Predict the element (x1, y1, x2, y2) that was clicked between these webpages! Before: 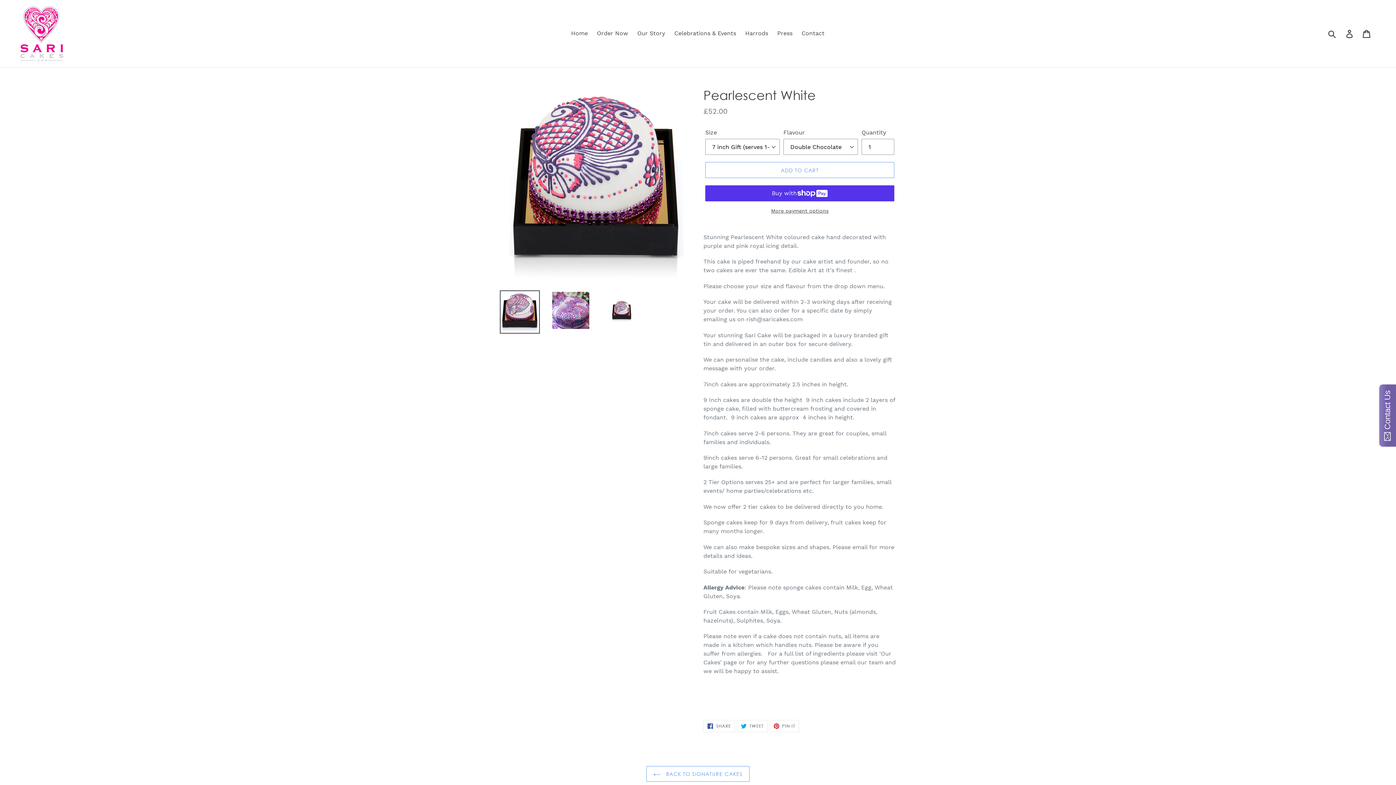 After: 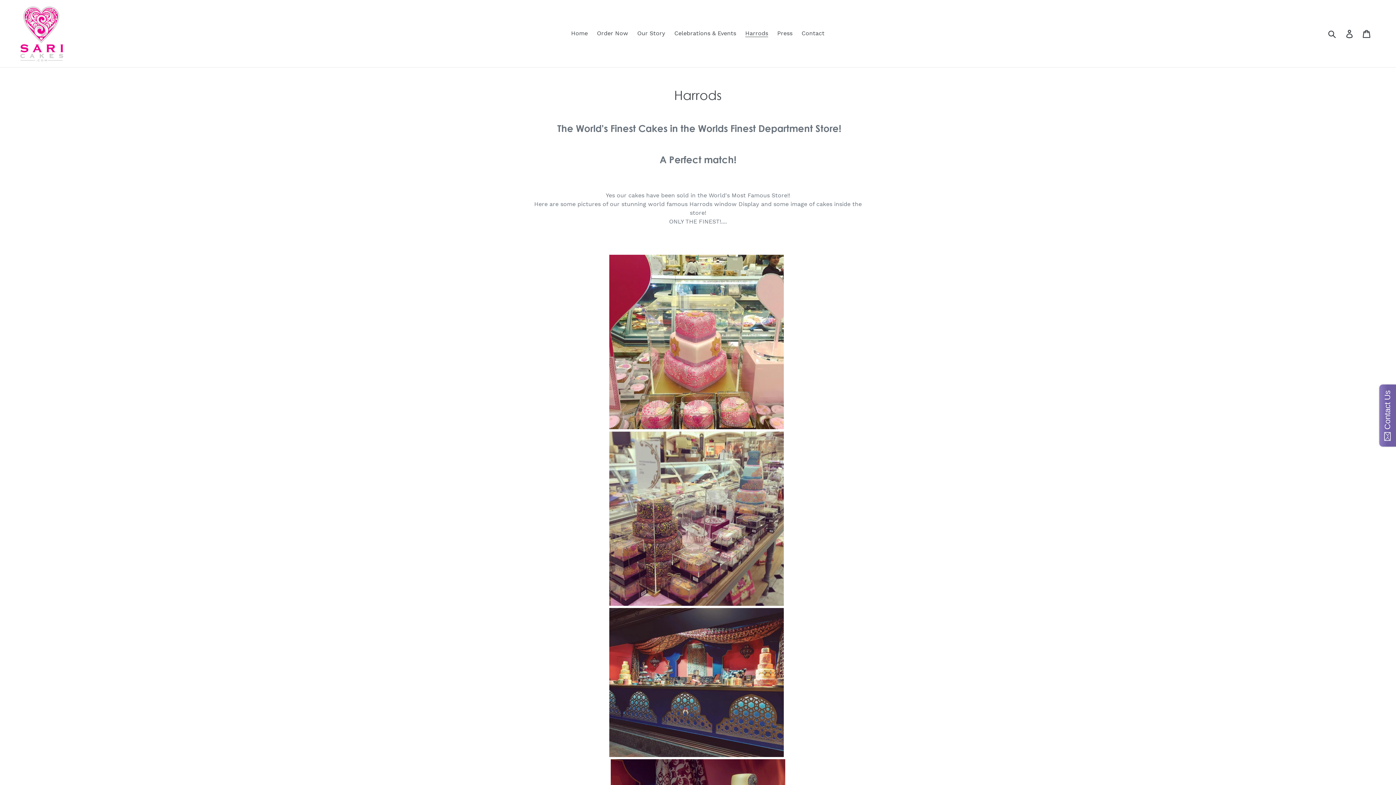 Action: bbox: (741, 28, 772, 38) label: Harrods